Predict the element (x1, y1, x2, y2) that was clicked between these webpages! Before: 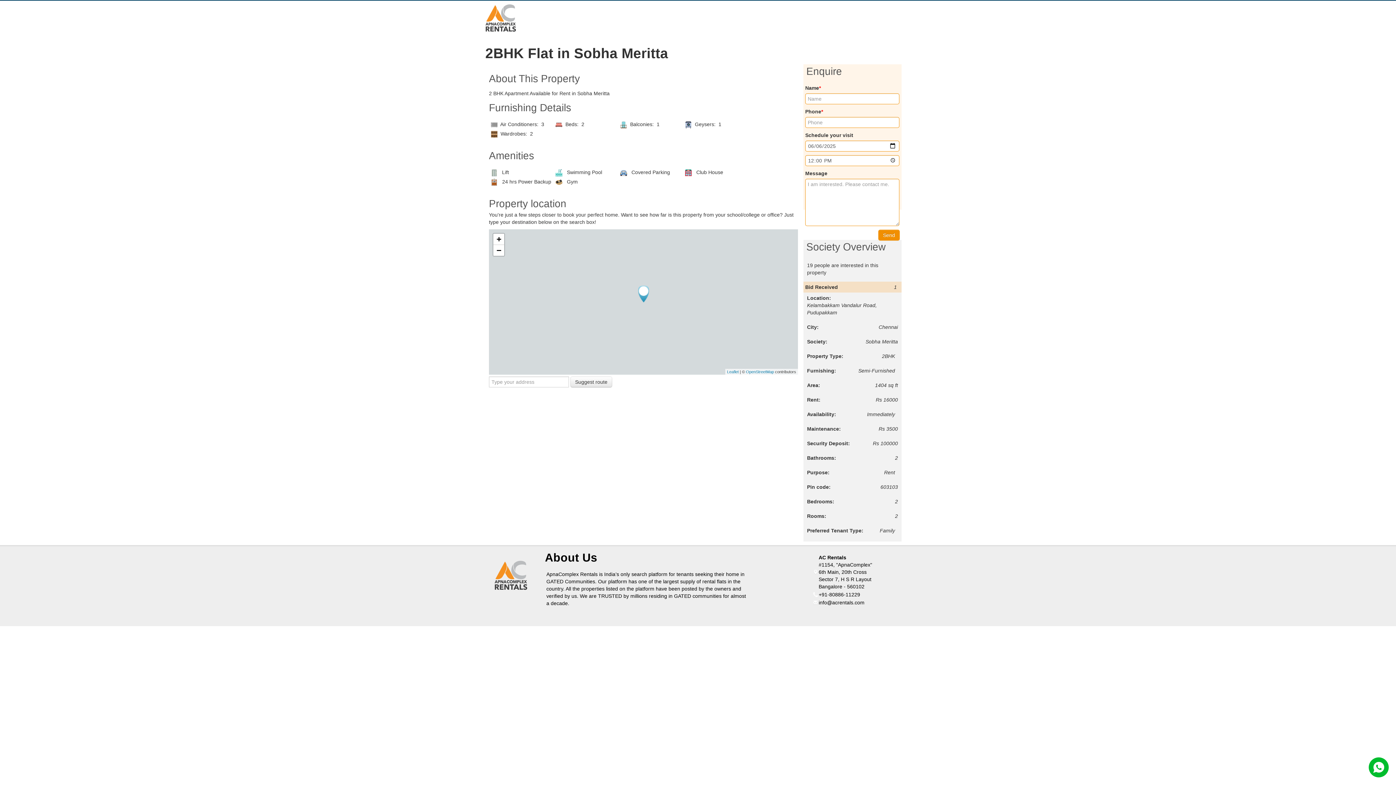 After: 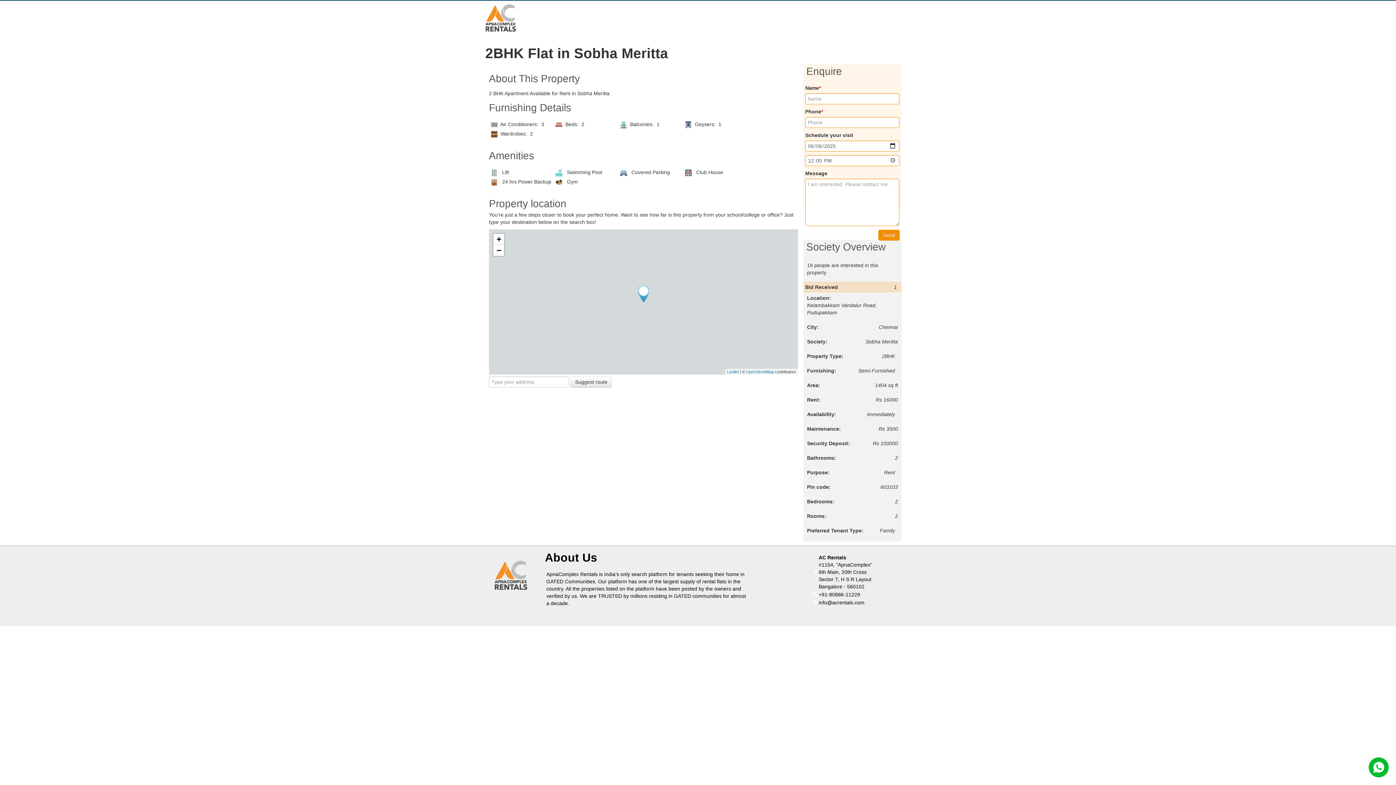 Action: bbox: (1369, 764, 1389, 770)